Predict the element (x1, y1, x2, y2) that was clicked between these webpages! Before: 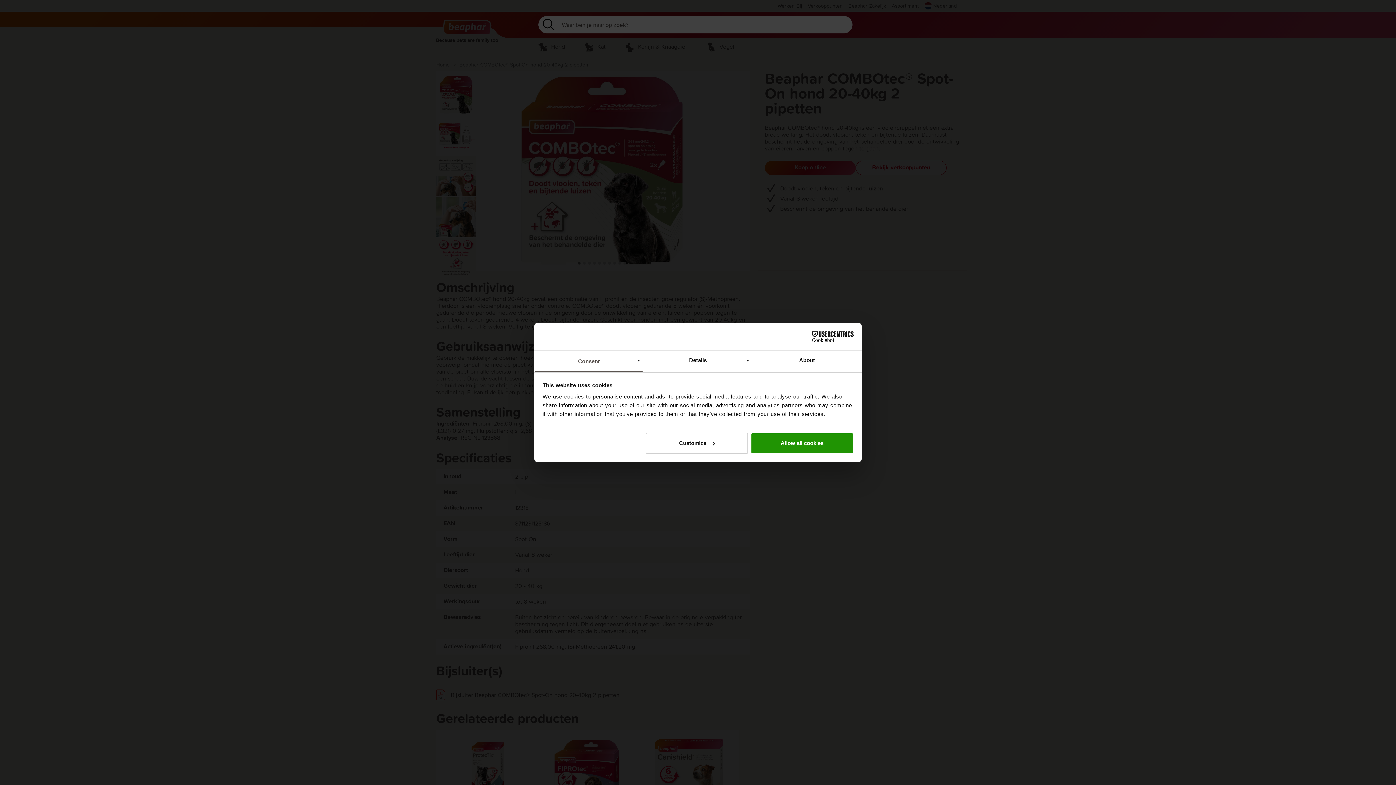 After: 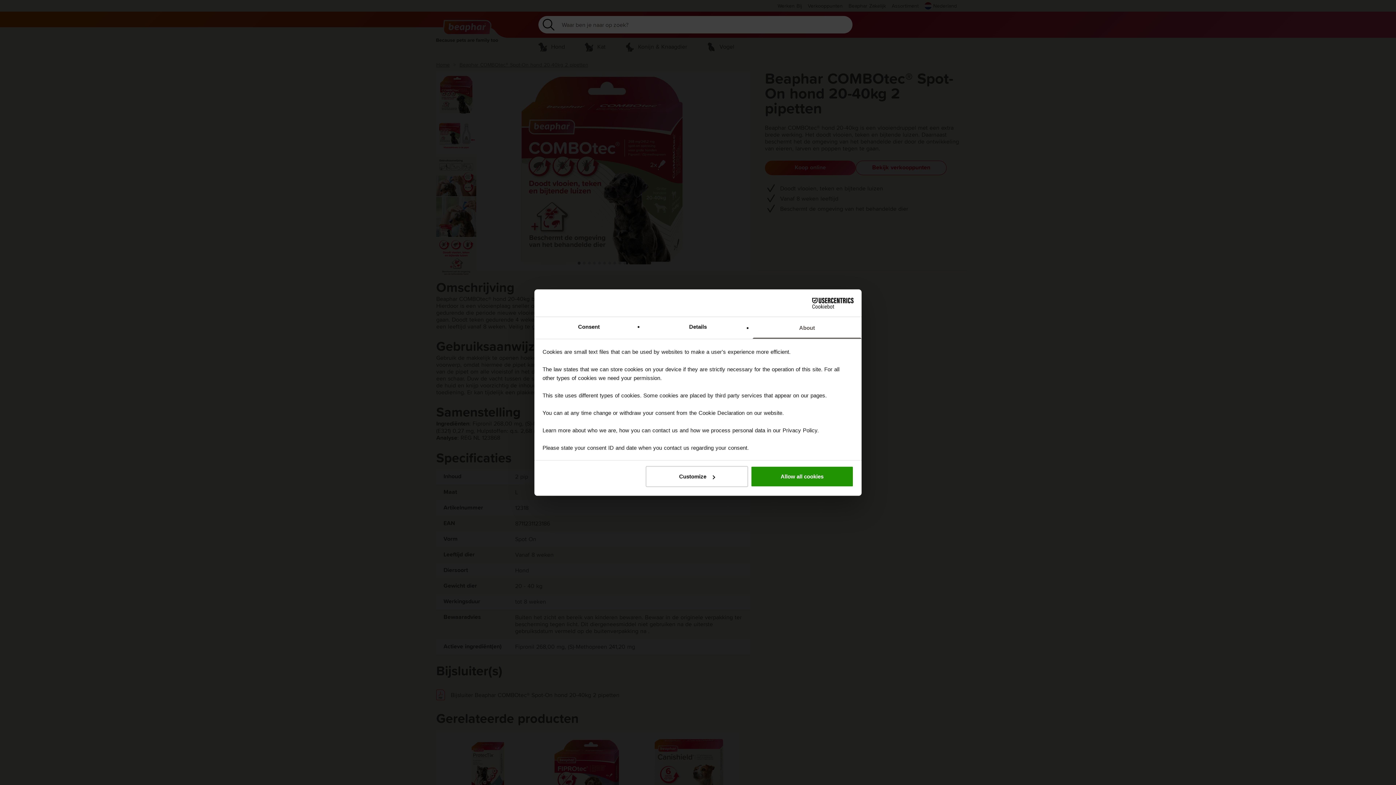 Action: label: About bbox: (752, 350, 861, 372)